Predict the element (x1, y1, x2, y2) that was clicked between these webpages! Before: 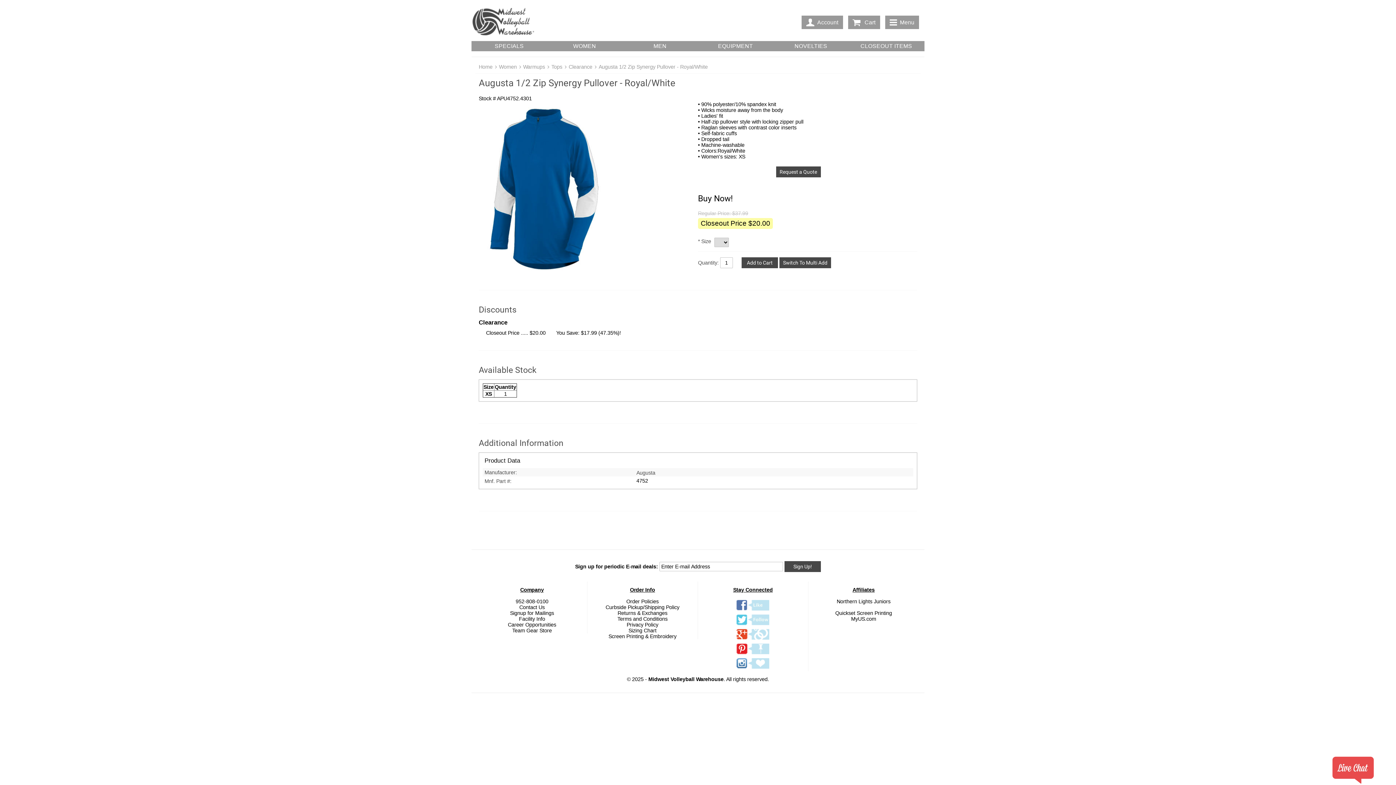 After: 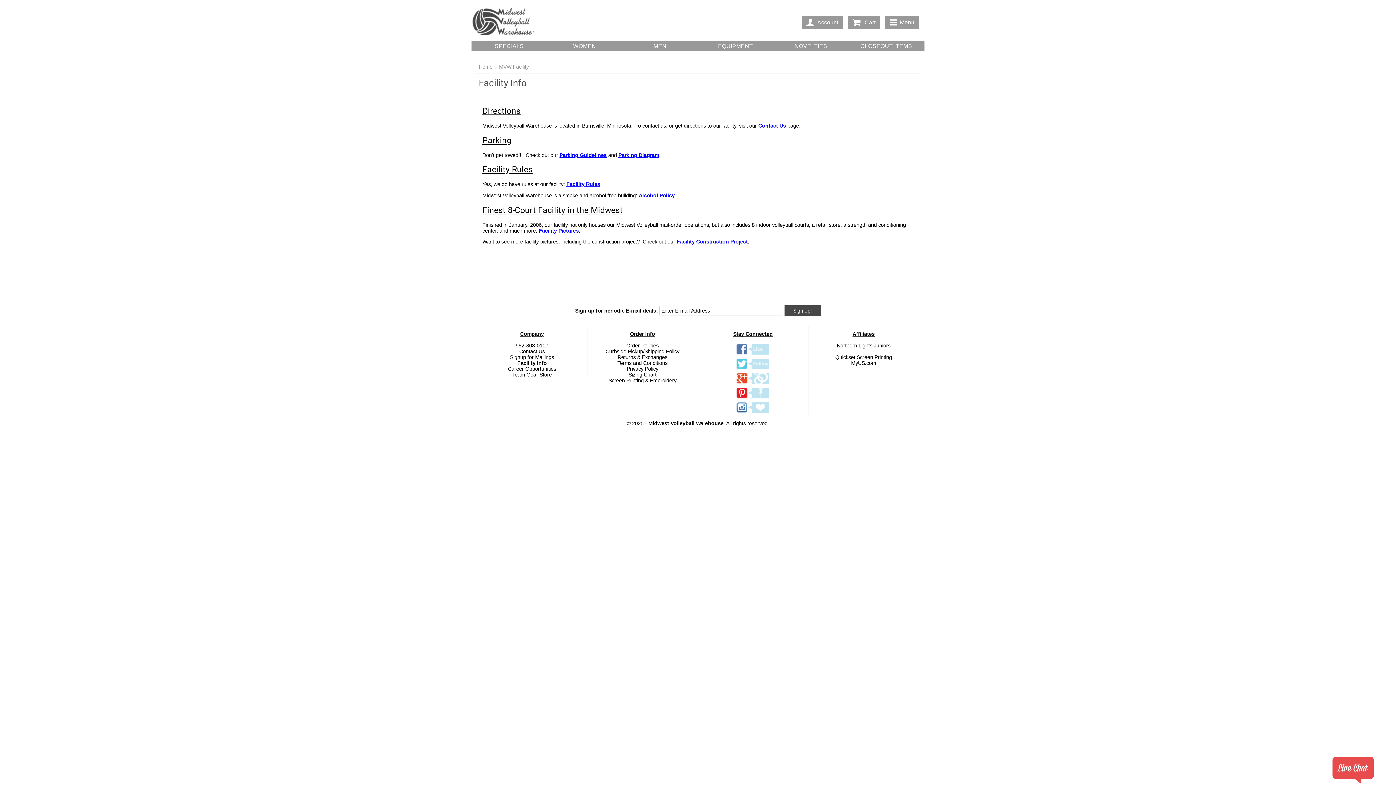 Action: bbox: (519, 616, 545, 622) label: Facility Info